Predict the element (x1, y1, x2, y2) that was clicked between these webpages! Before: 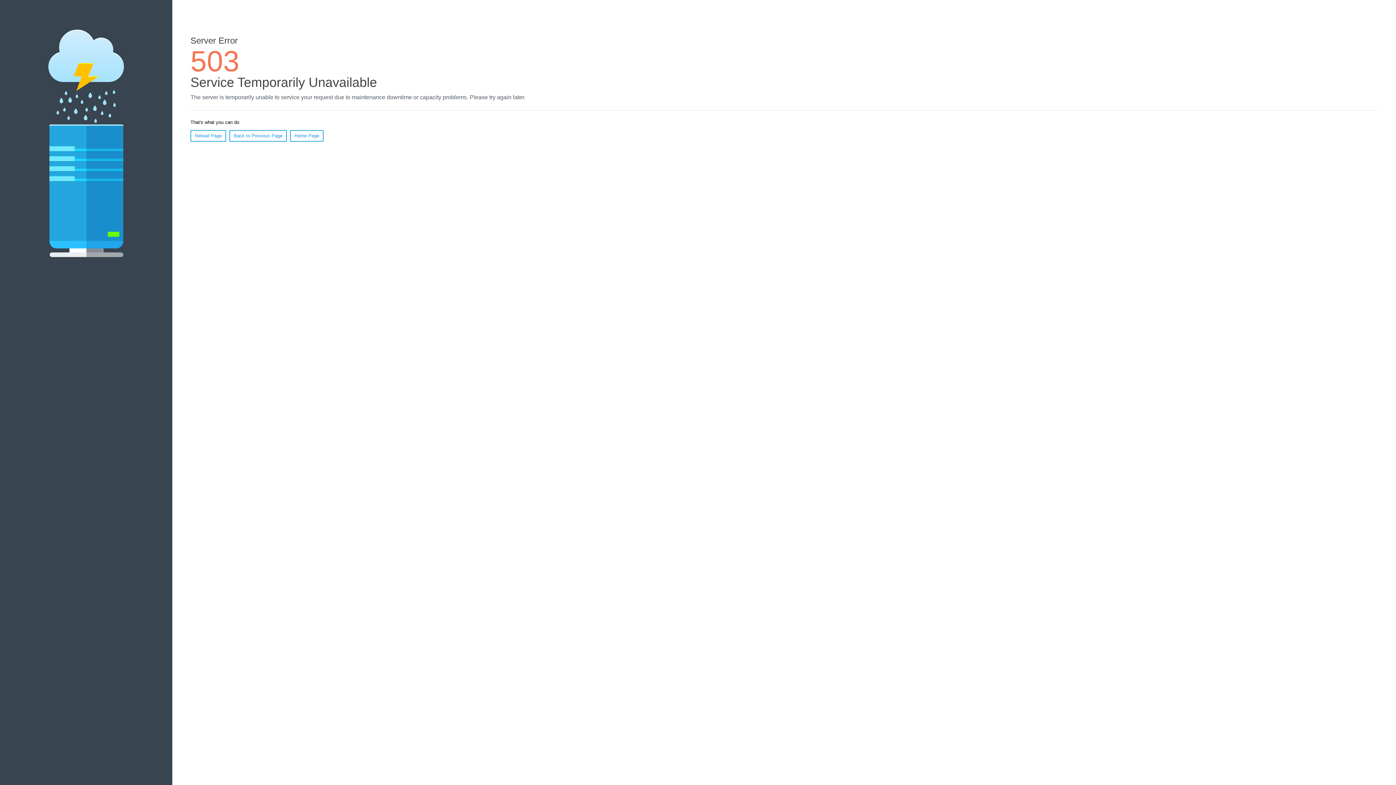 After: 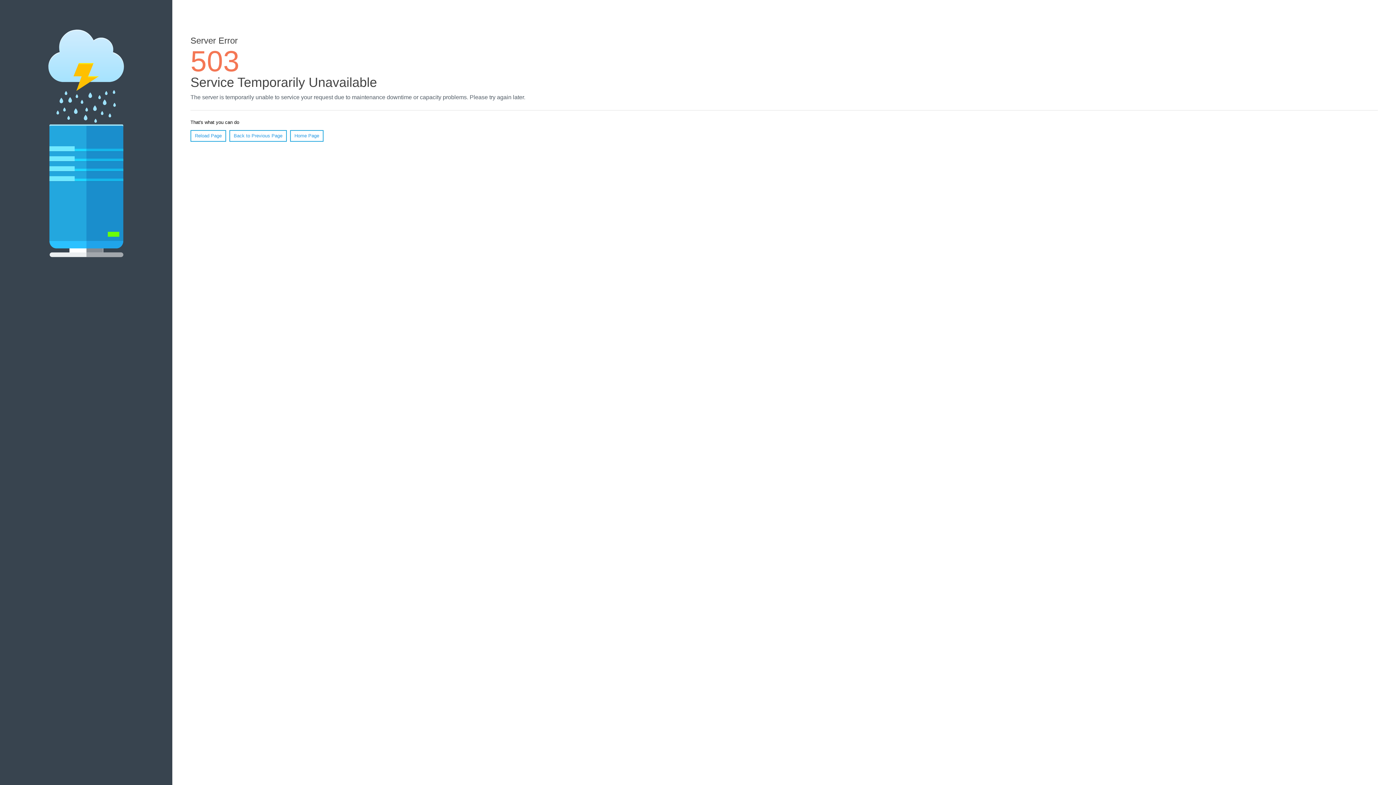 Action: bbox: (290, 130, 323, 141) label: Home Page